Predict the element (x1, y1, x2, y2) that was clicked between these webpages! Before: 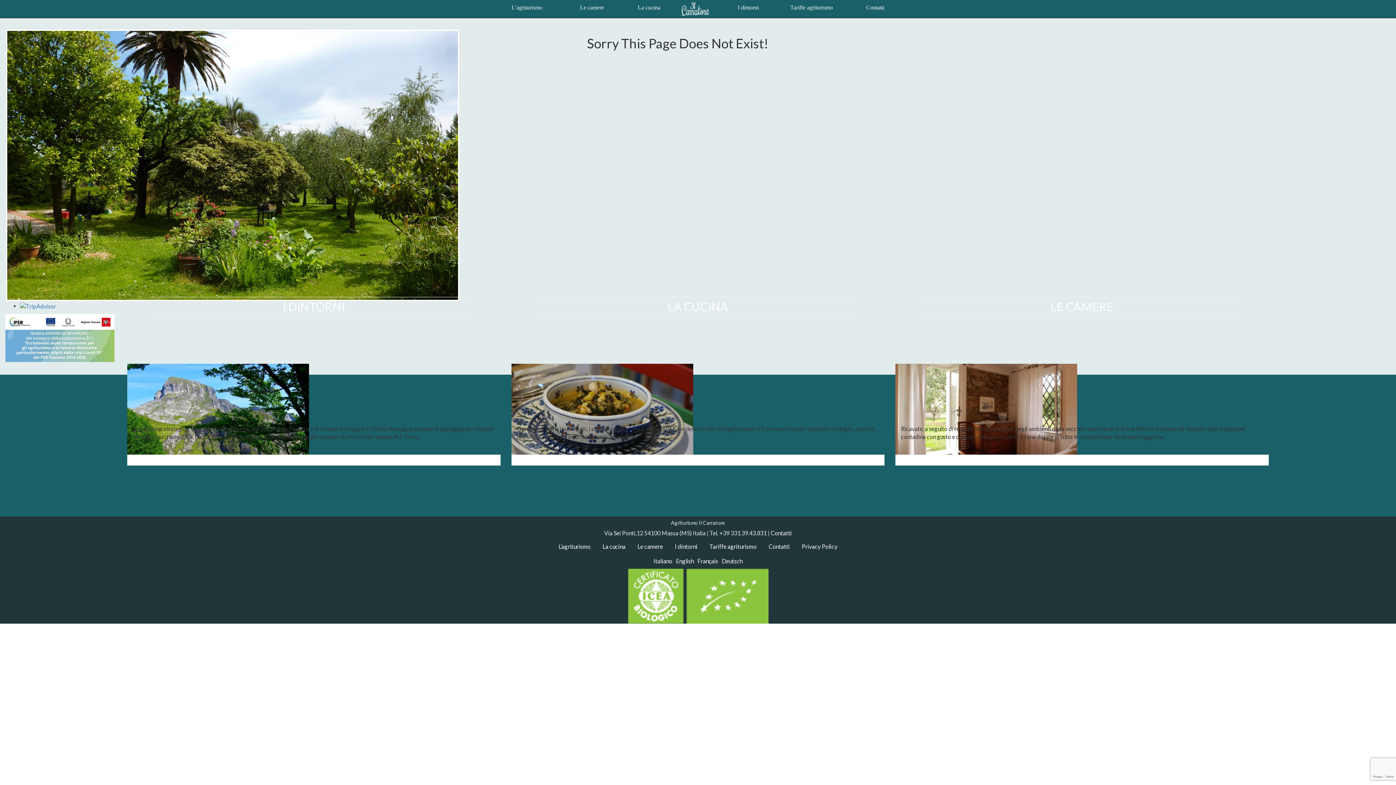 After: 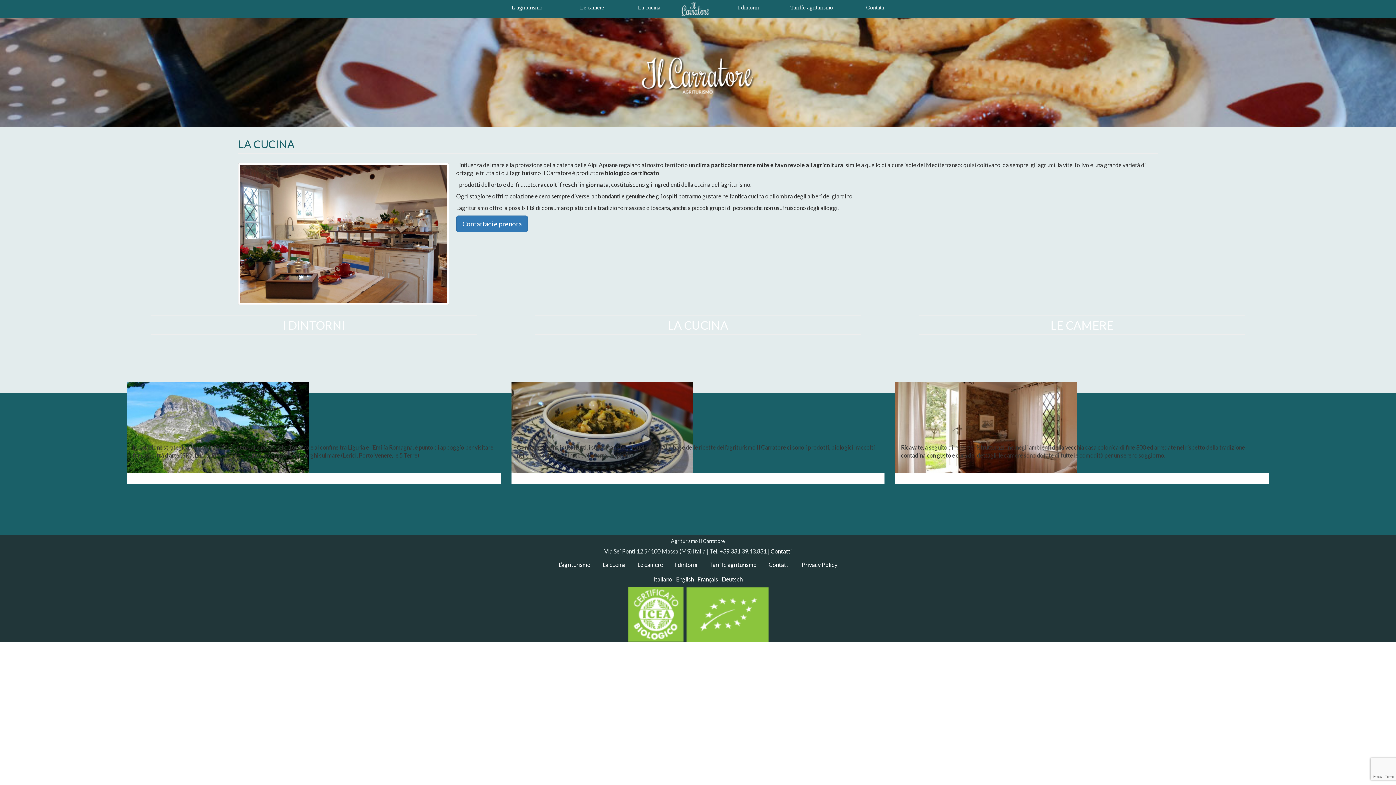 Action: bbox: (597, 542, 631, 551) label: La cucina